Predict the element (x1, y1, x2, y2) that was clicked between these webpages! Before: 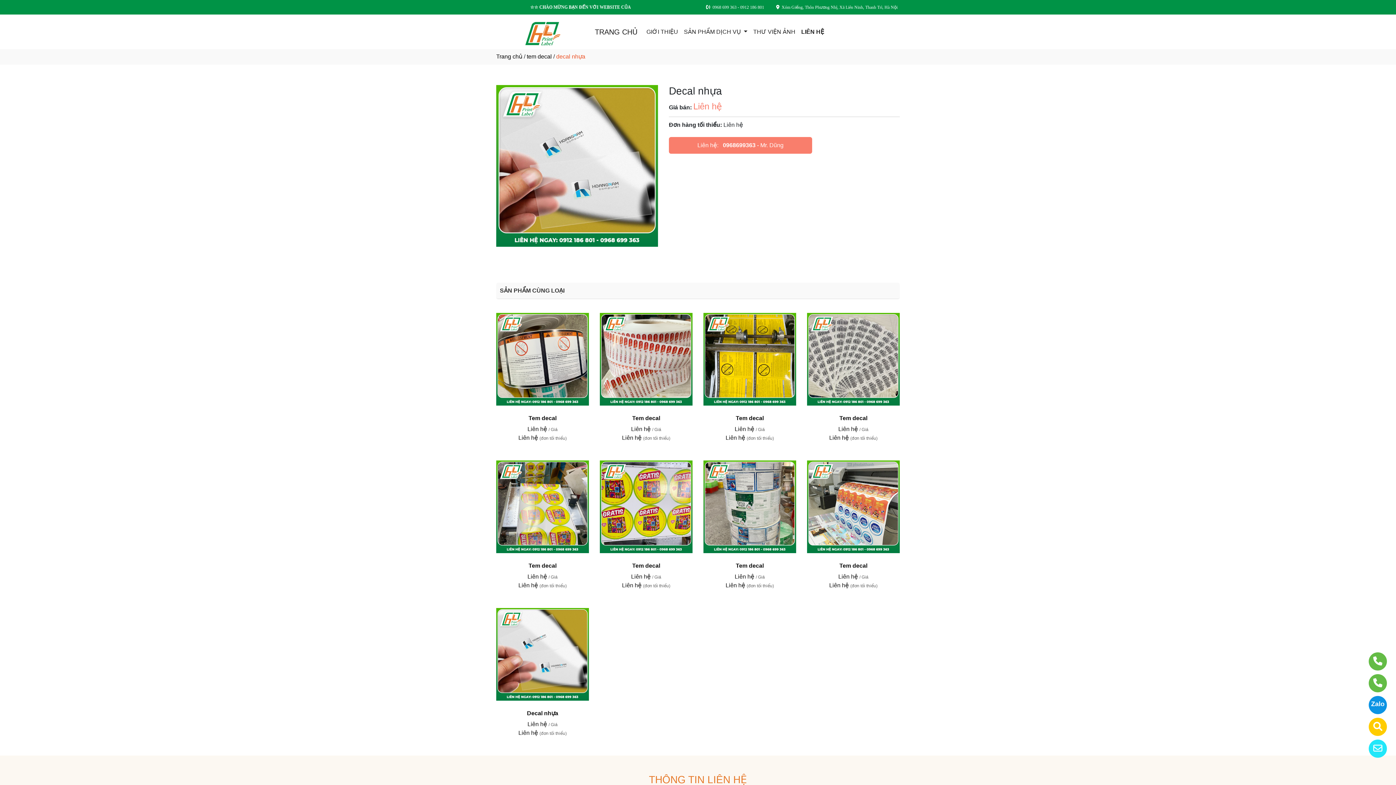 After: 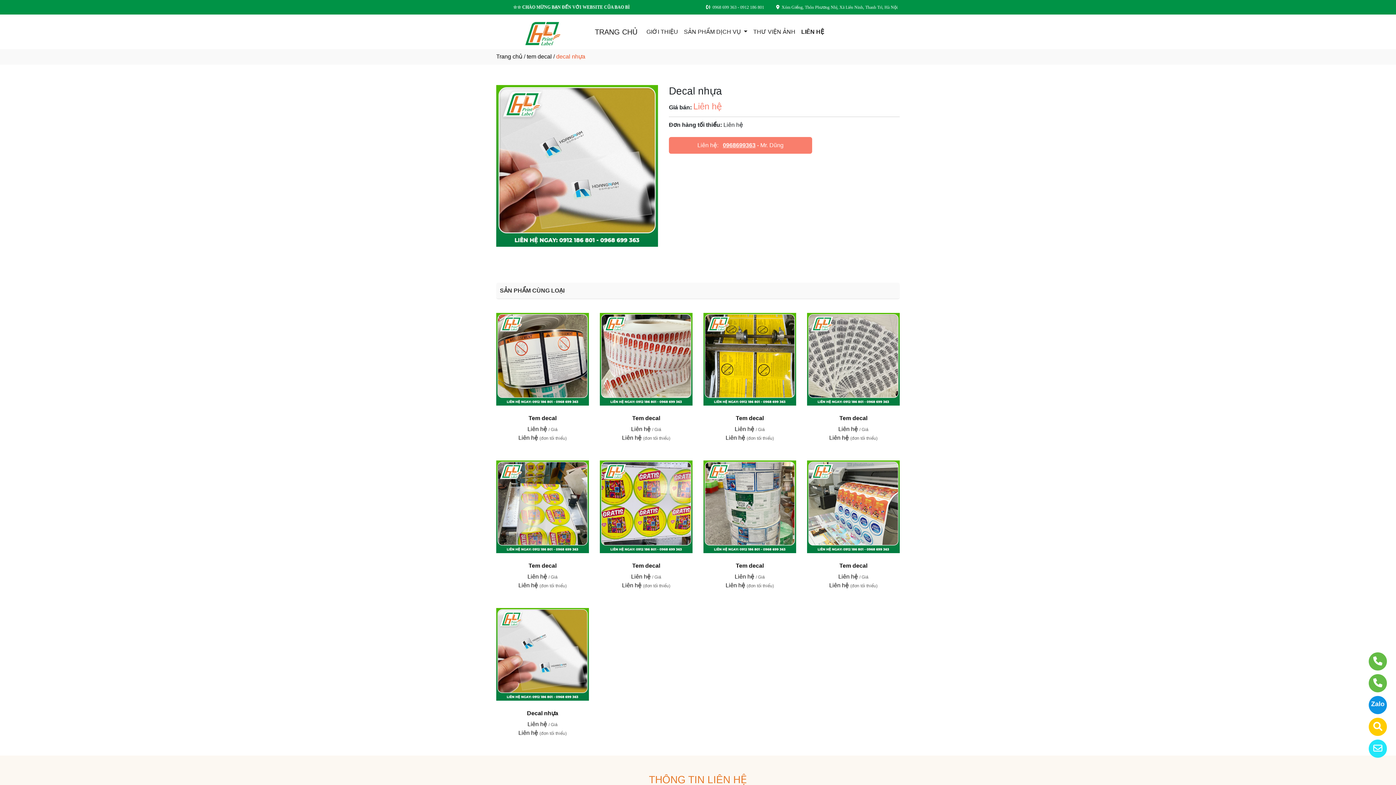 Action: label: 0968699363 bbox: (723, 142, 755, 148)